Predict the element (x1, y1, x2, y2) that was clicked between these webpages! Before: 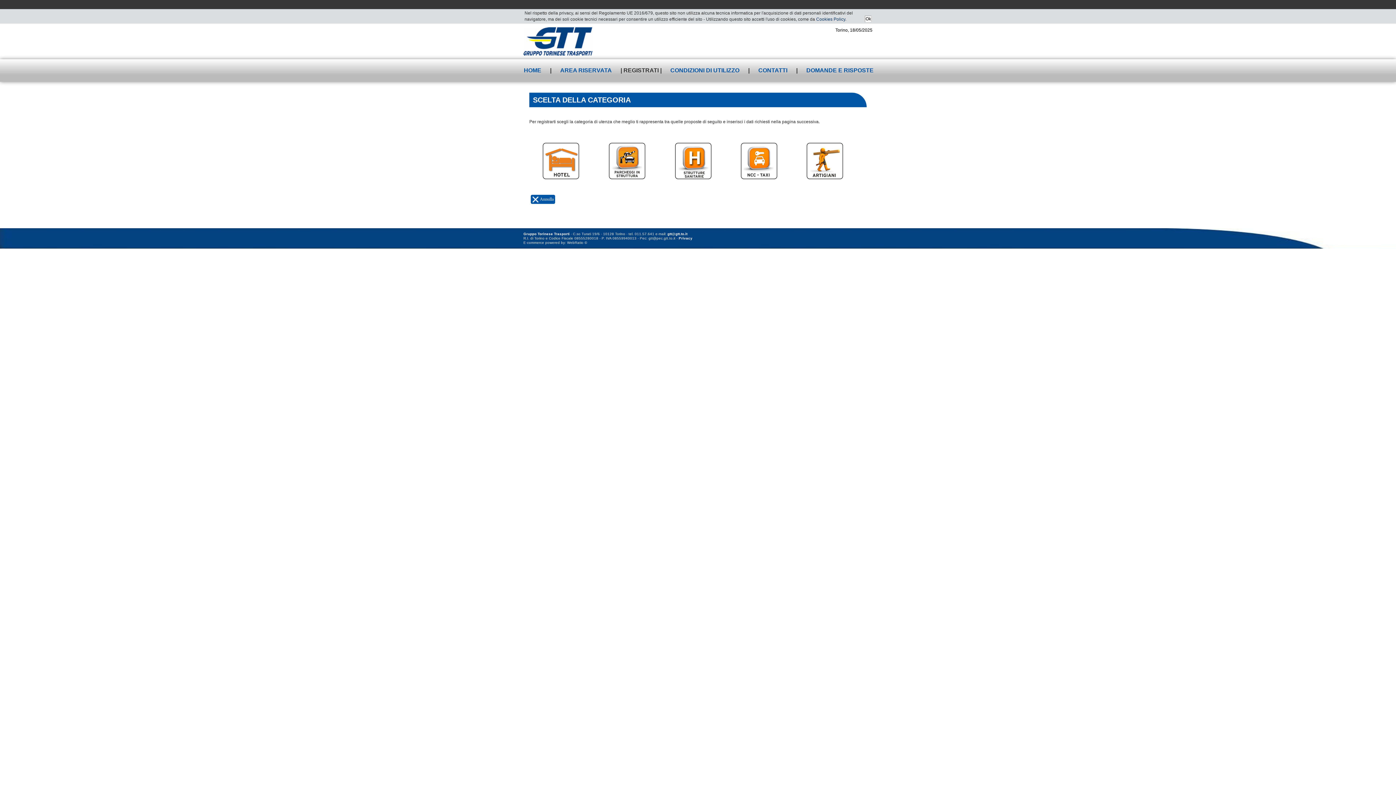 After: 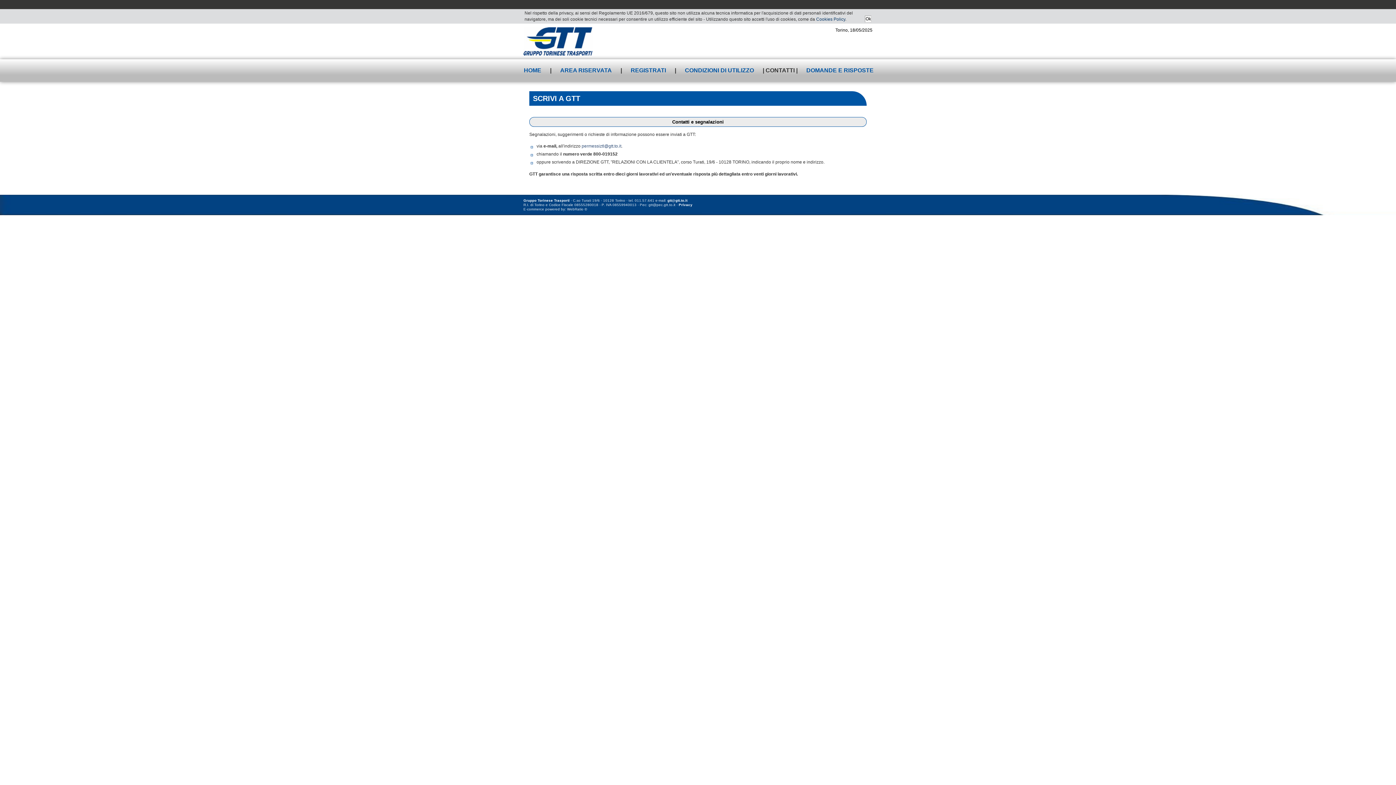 Action: label: CONTATTI bbox: (751, 59, 794, 81)